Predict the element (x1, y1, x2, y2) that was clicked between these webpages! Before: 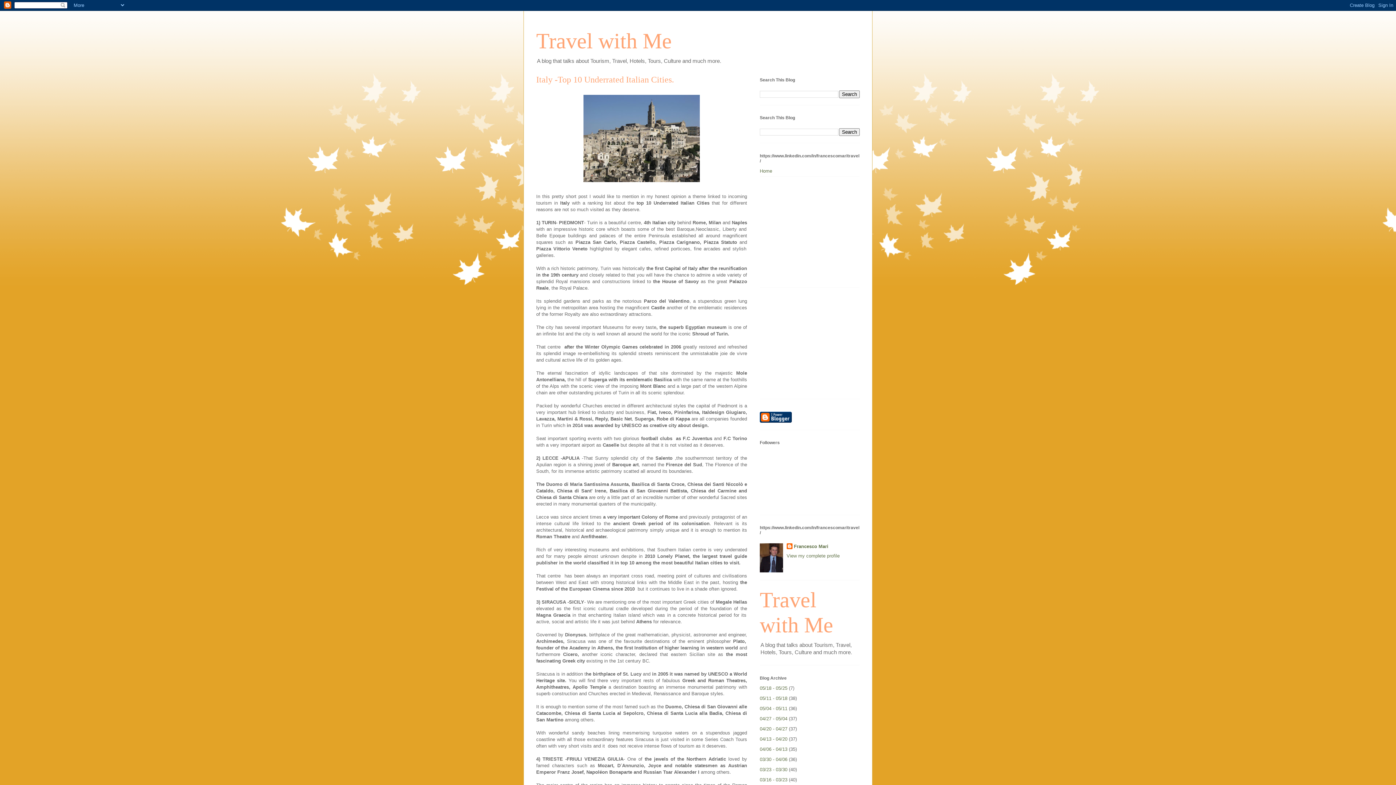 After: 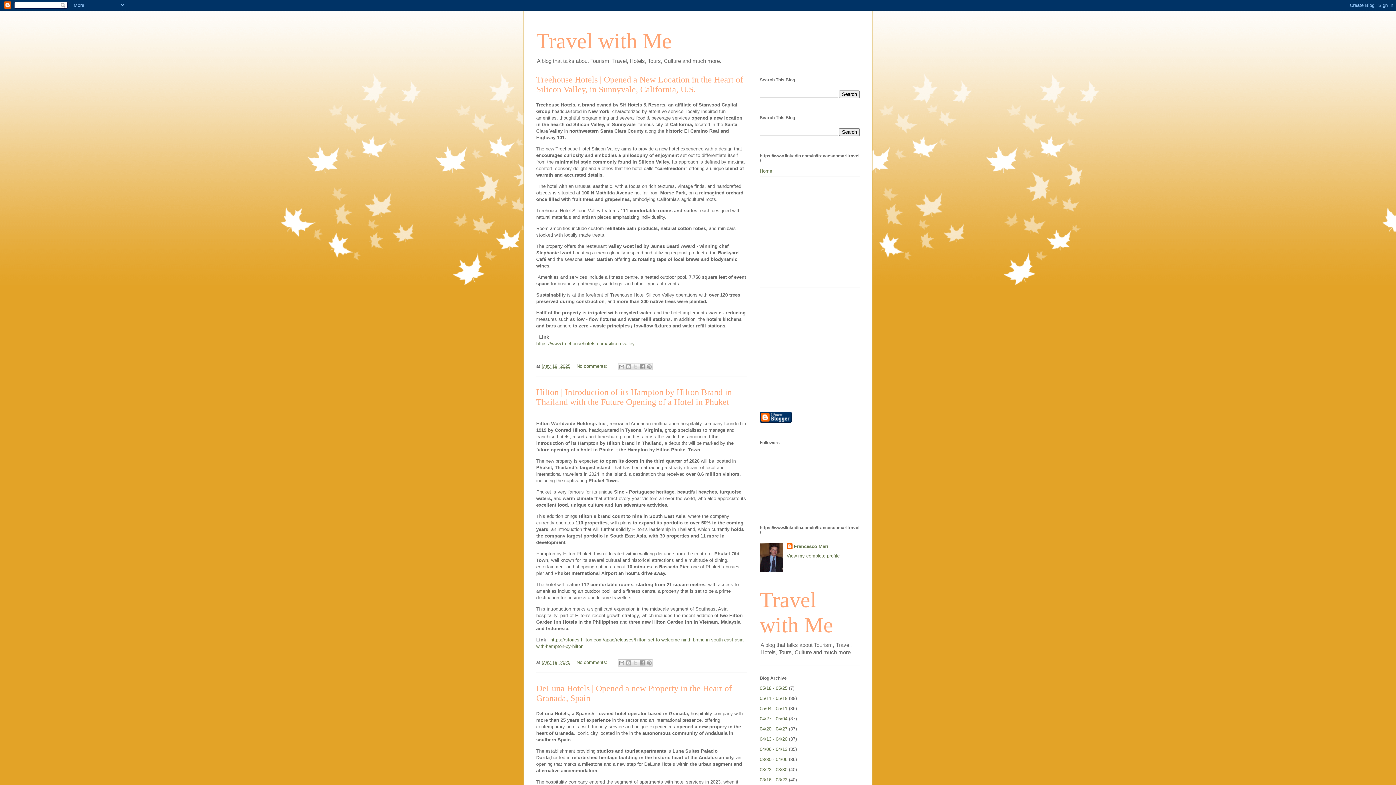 Action: bbox: (760, 685, 787, 691) label: 05/18 - 05/25